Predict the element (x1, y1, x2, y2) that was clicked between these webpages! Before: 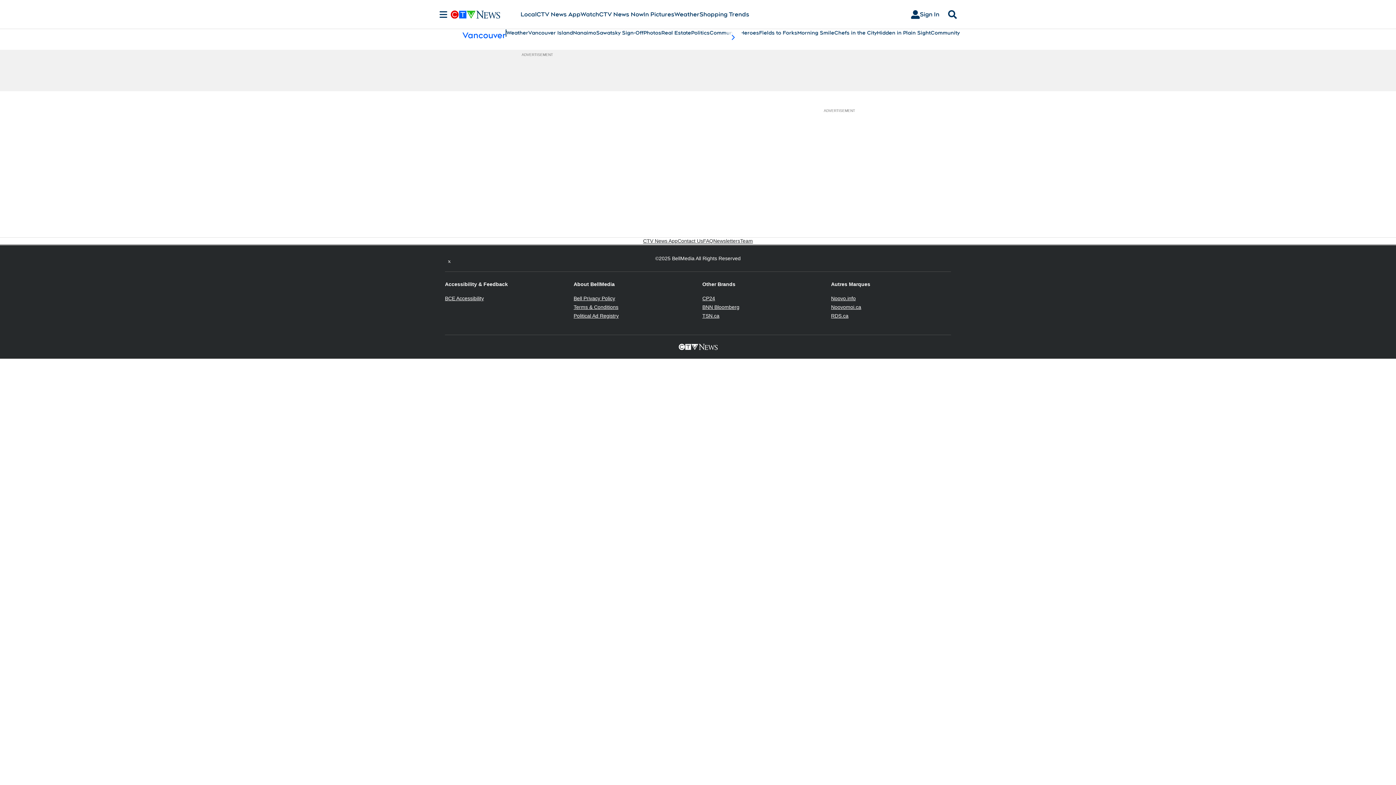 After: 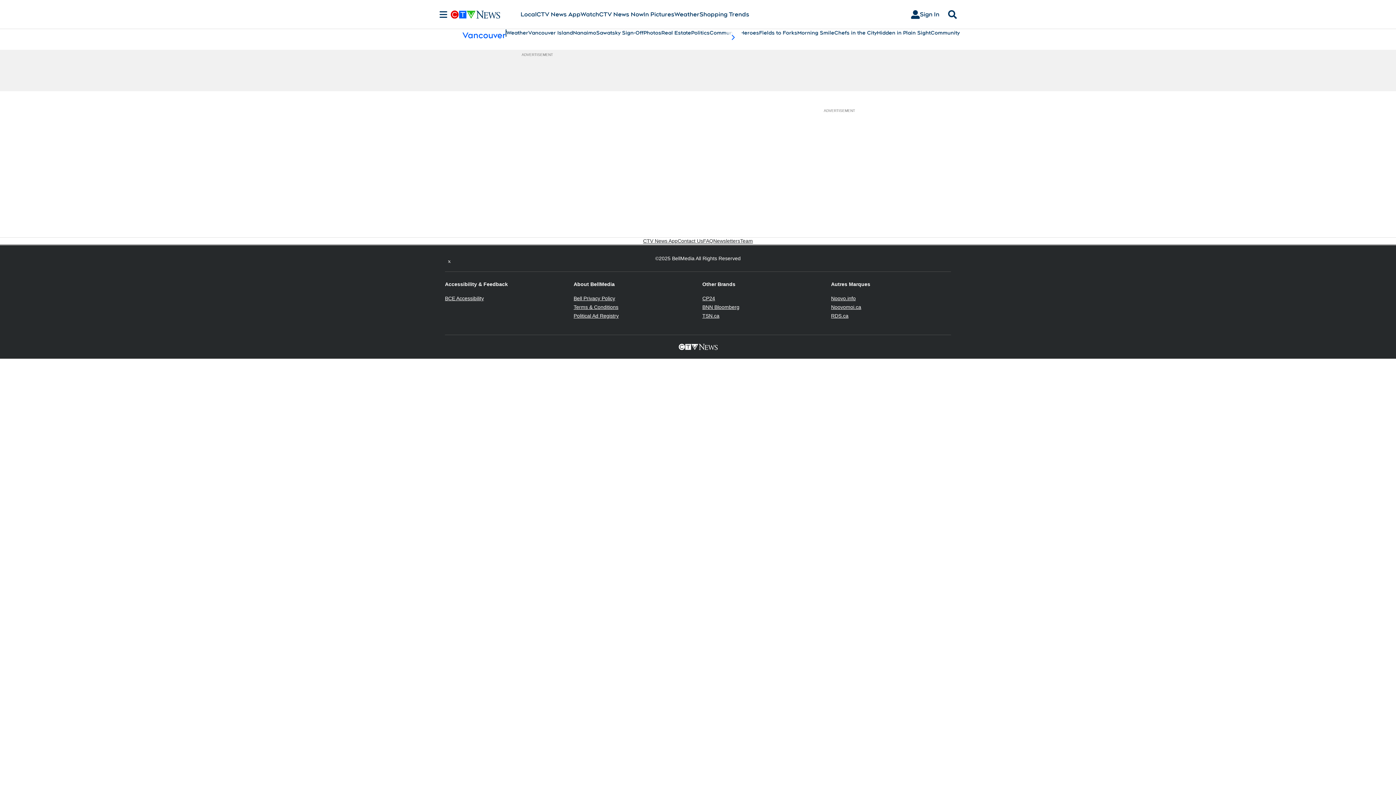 Action: bbox: (445, 295, 484, 301) label: BCE Accessibility
Opens in new window